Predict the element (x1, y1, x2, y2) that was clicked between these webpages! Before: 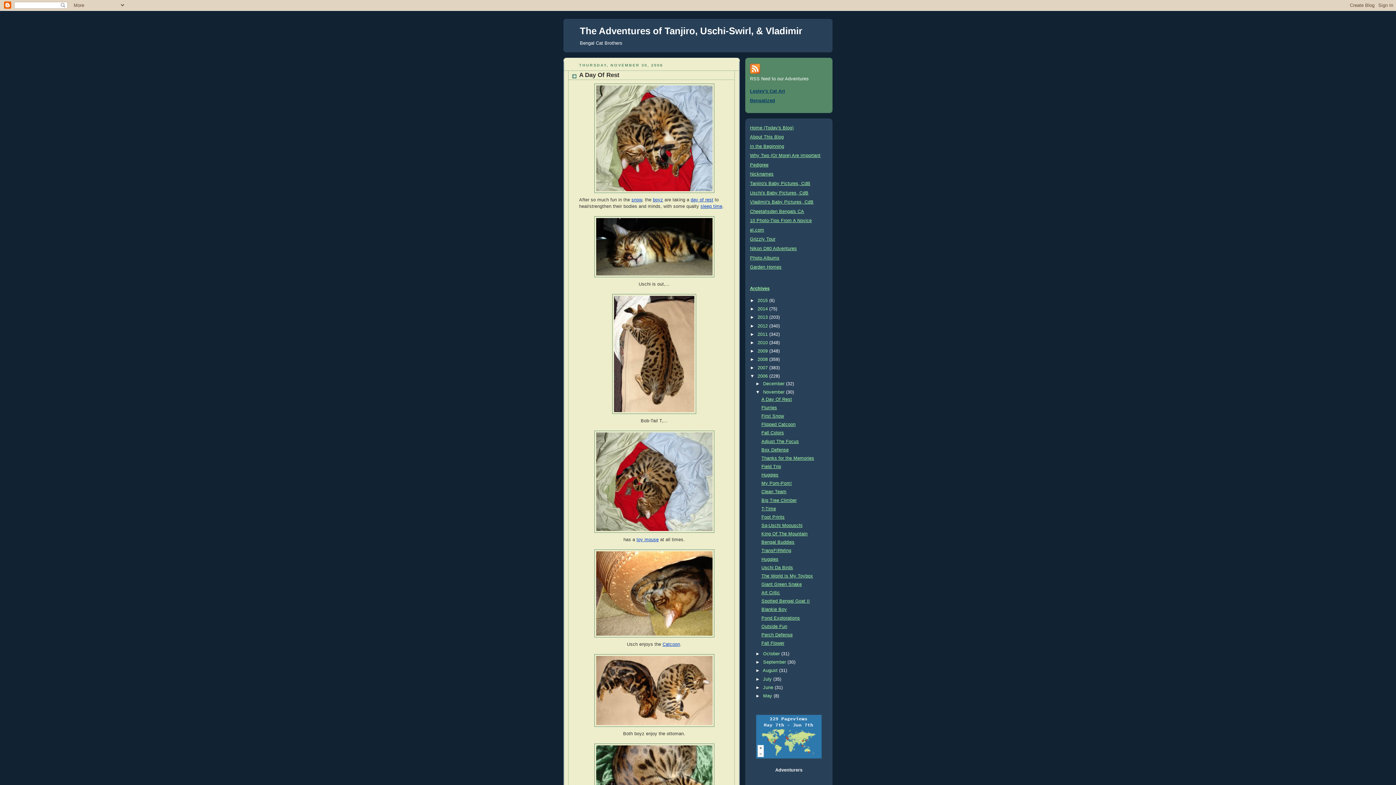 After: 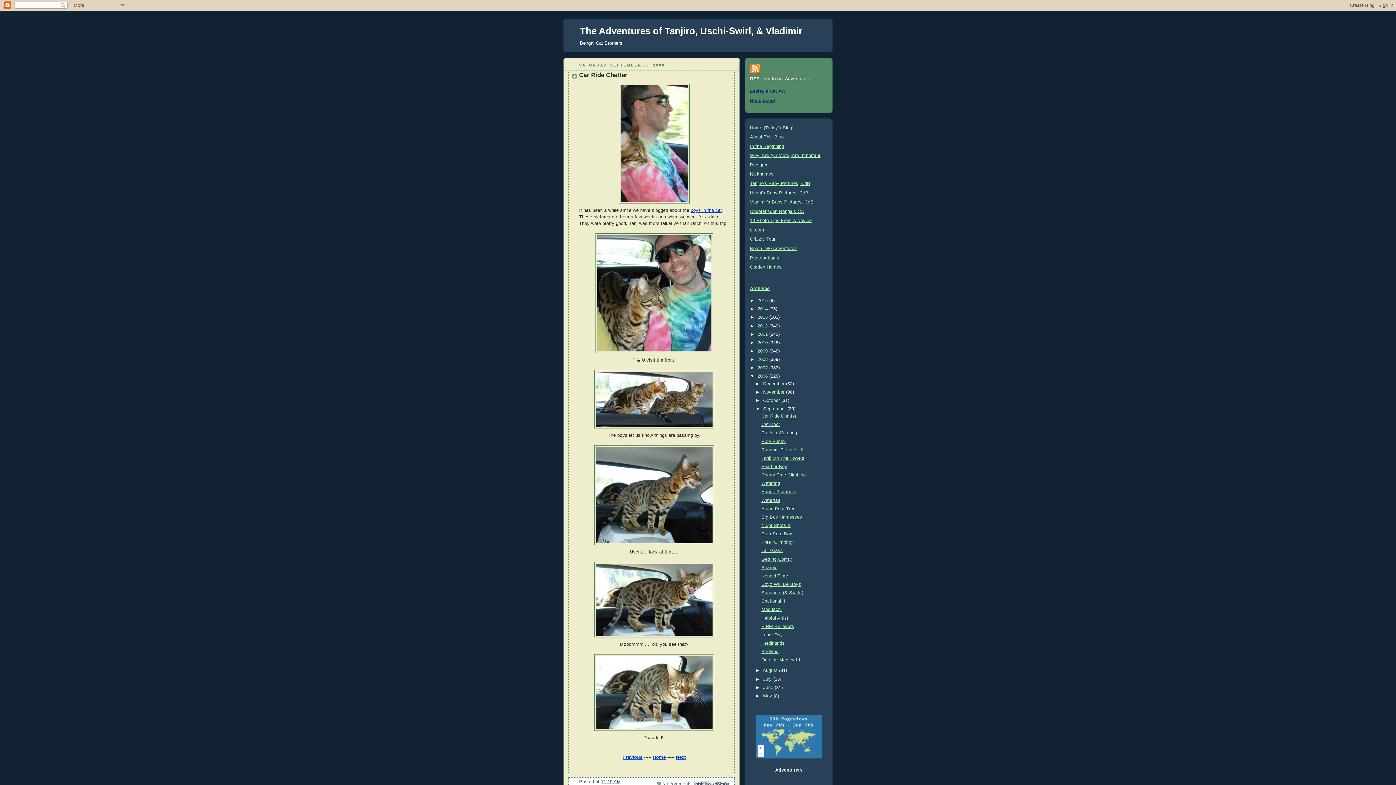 Action: bbox: (763, 660, 787, 665) label: September 